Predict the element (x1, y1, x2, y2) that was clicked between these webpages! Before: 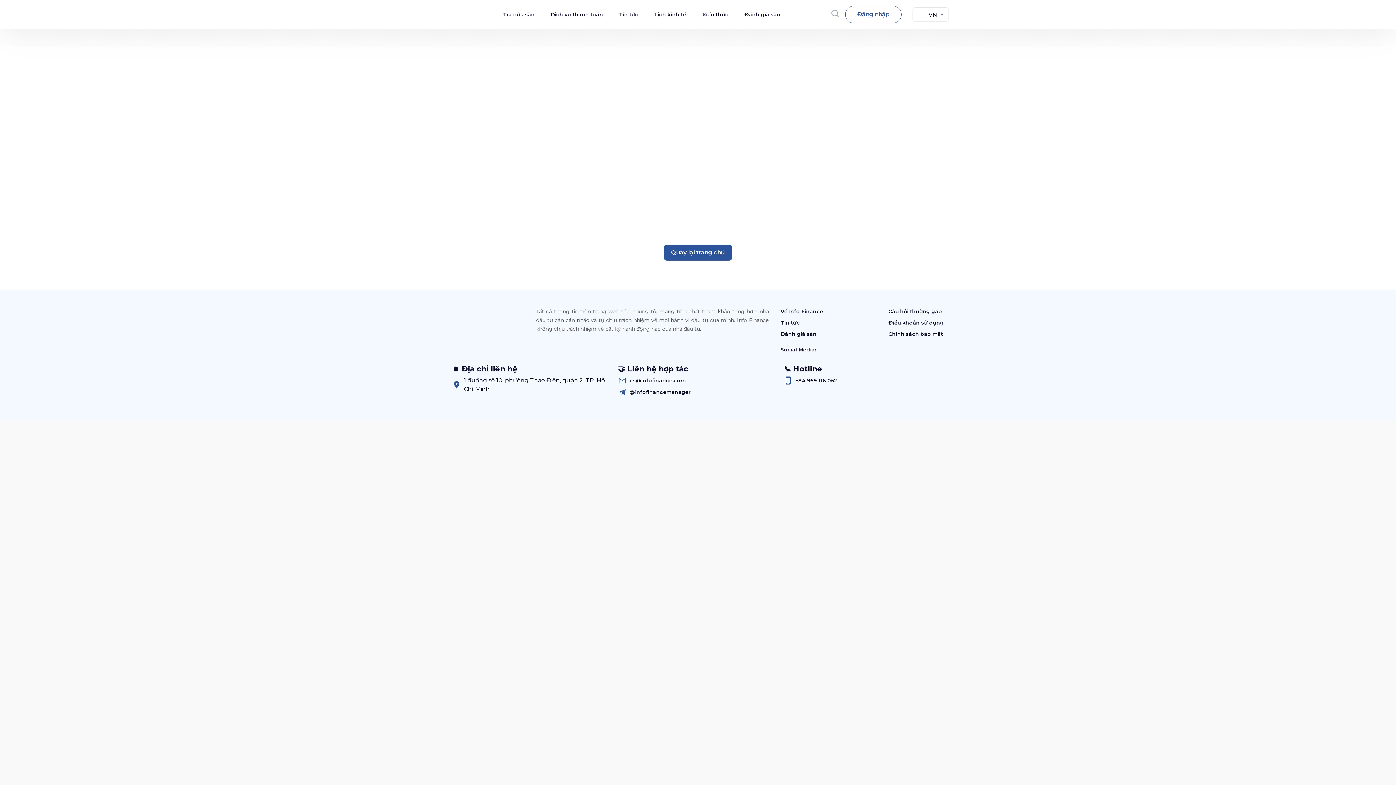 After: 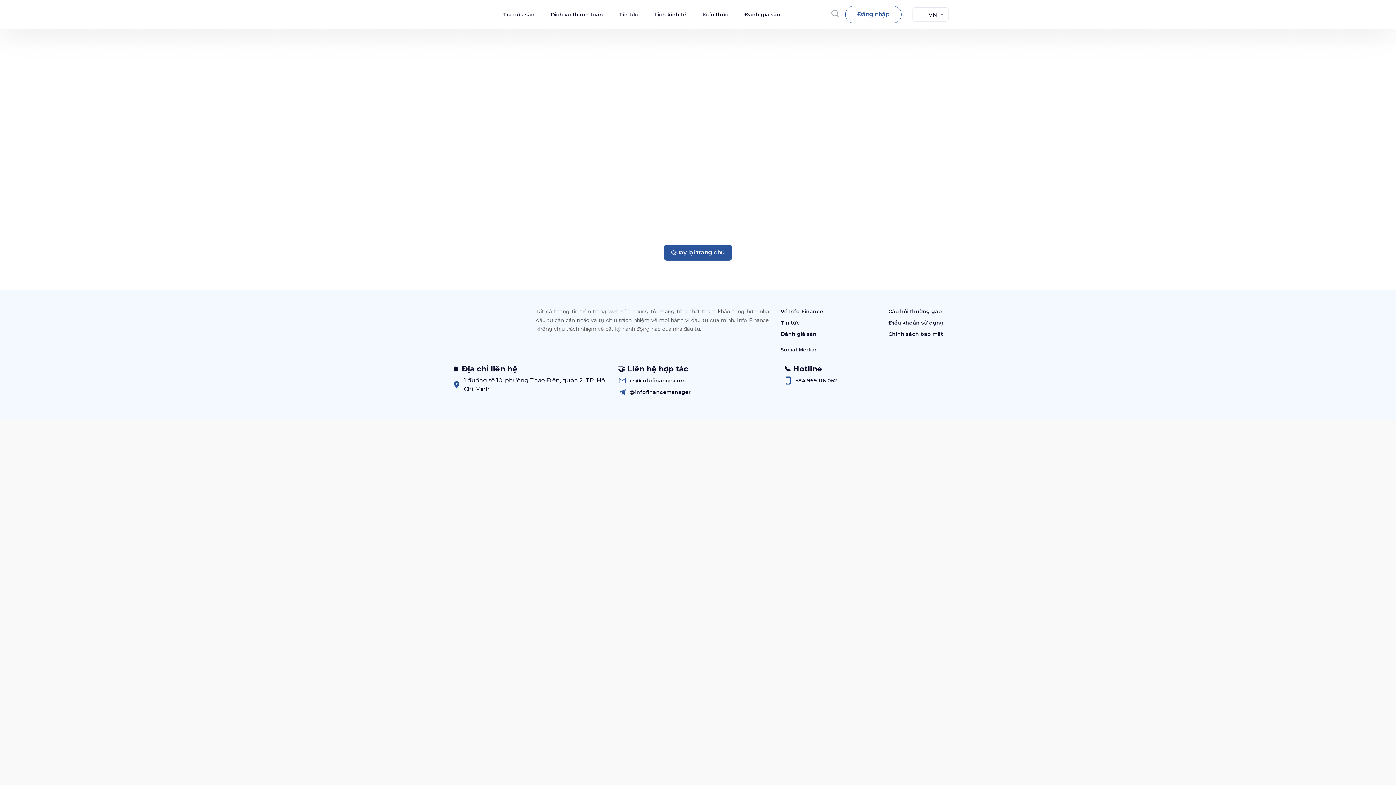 Action: bbox: (935, 344, 943, 355)